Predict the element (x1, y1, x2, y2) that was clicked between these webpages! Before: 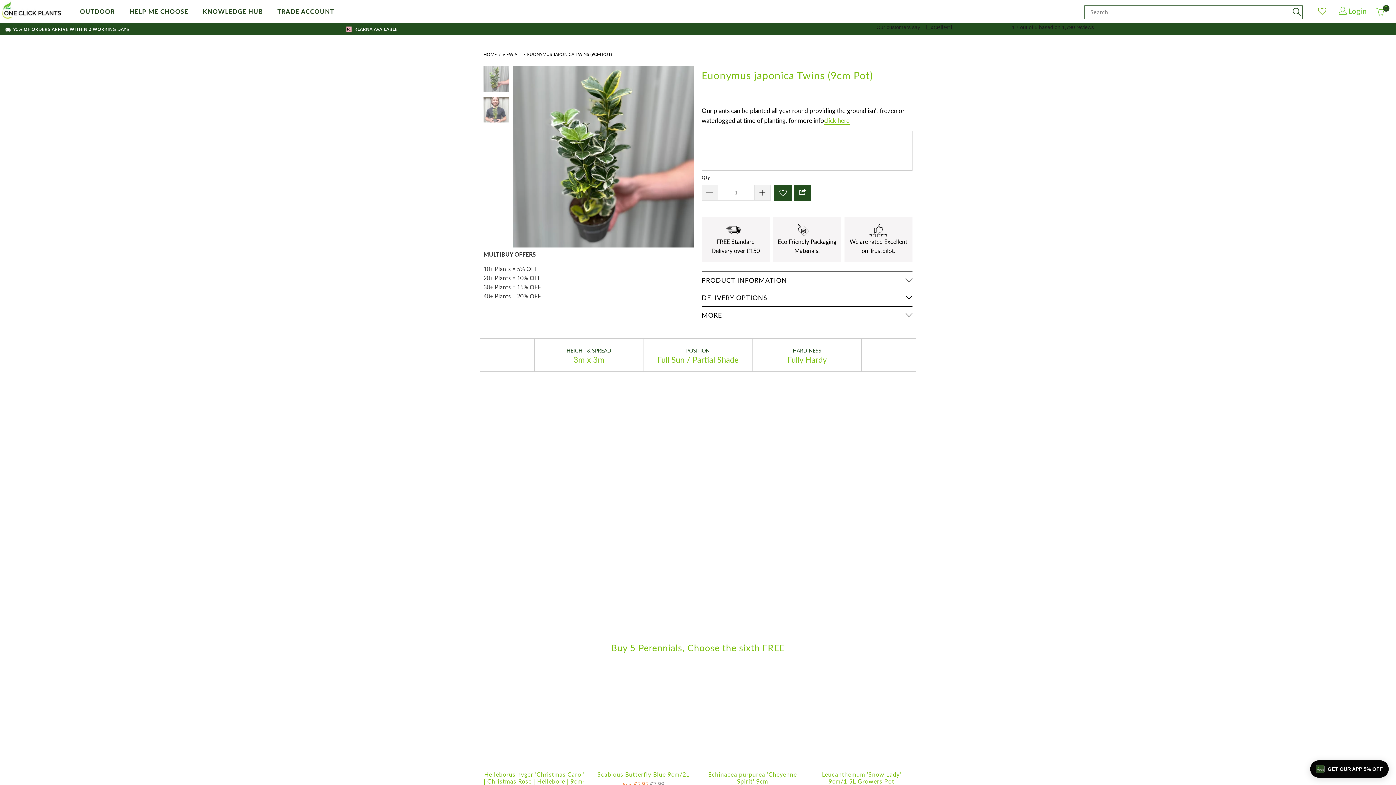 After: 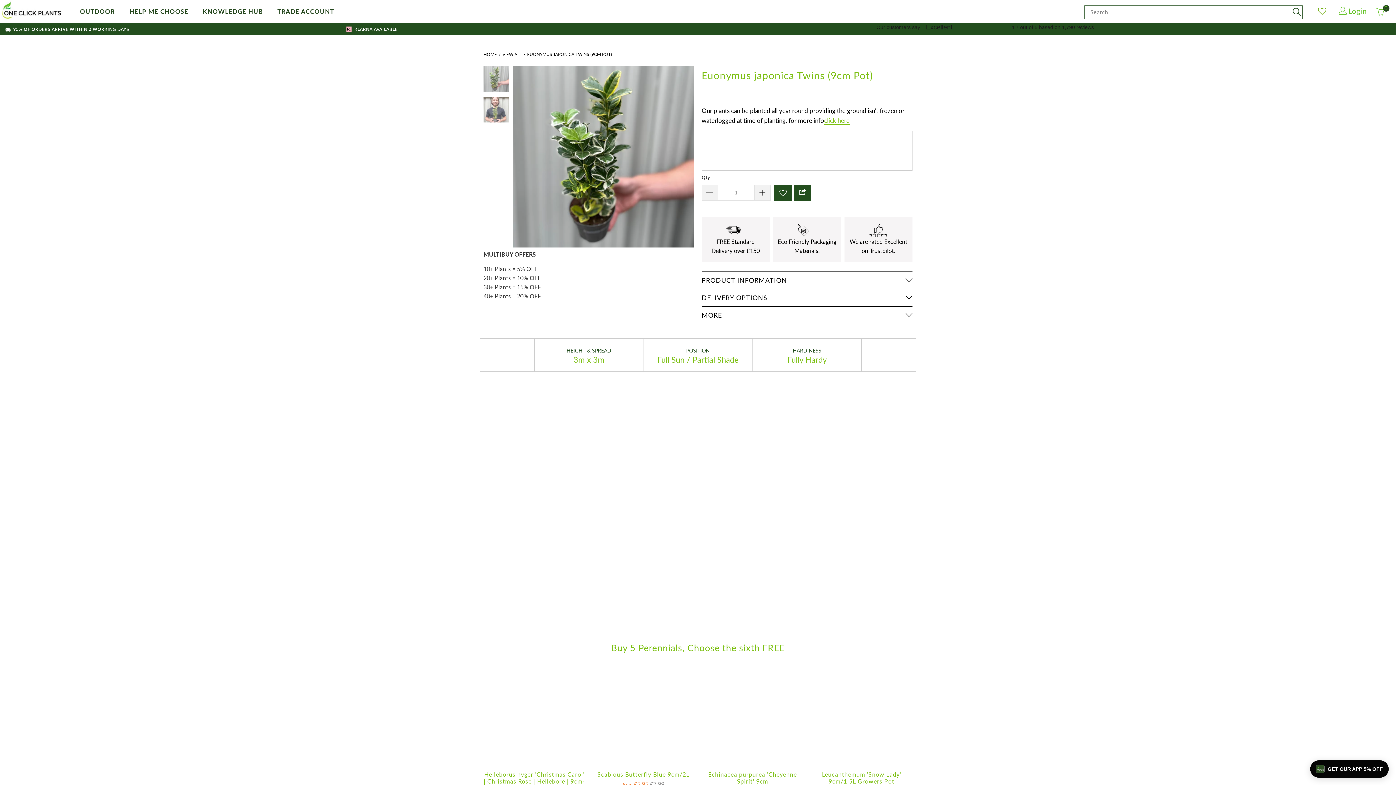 Action: bbox: (527, 51, 612, 57) label: EUONYMUS JAPONICA TWINS (9CM POT)